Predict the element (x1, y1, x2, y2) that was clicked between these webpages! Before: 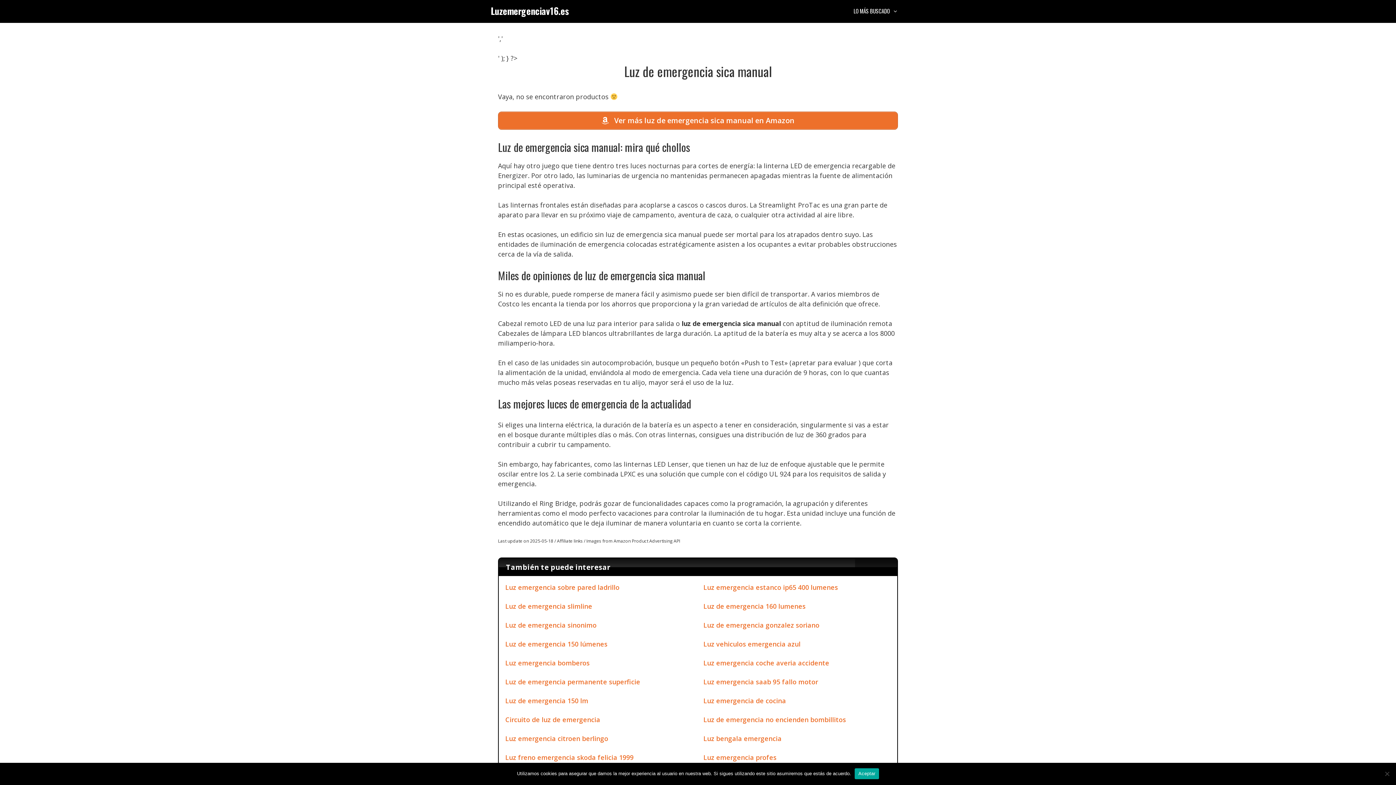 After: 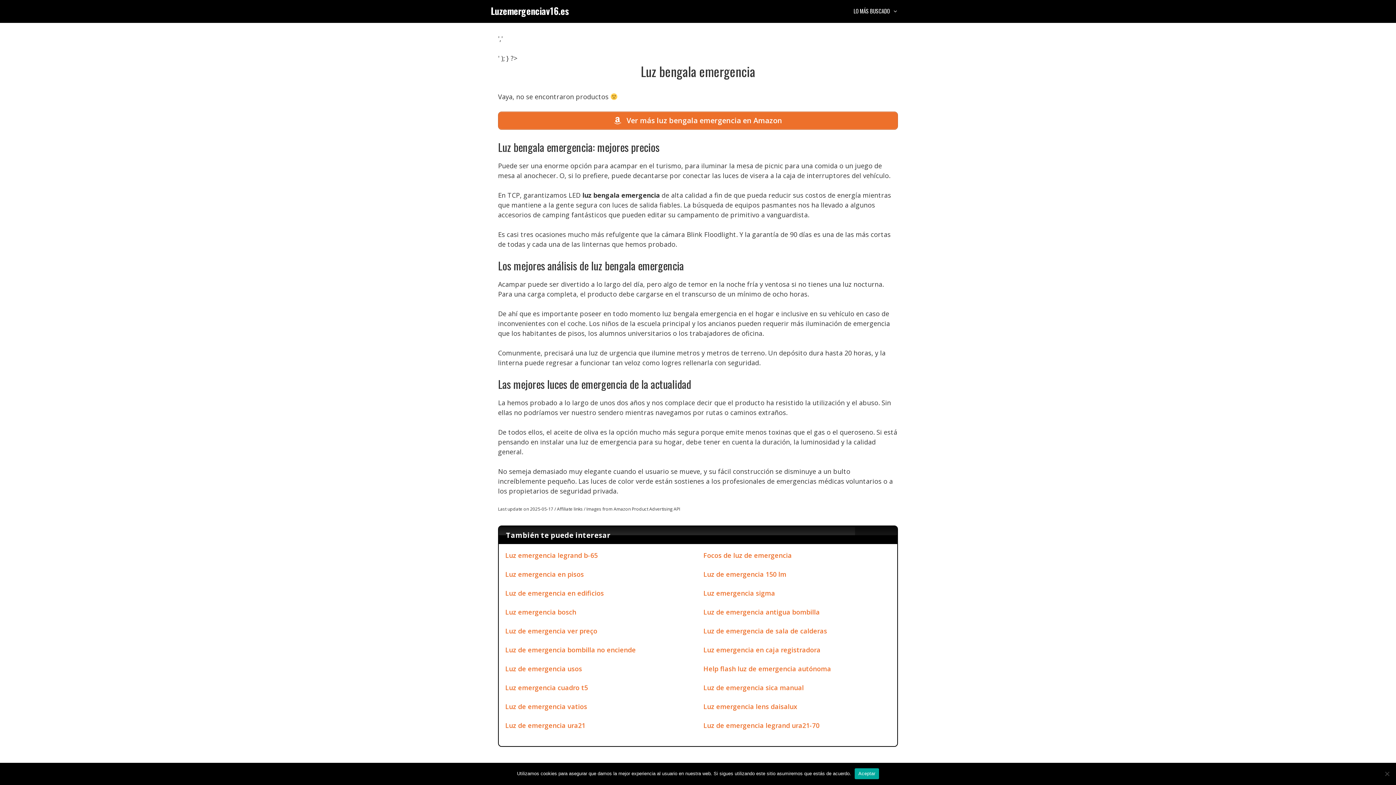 Action: bbox: (703, 734, 781, 743) label: Luz bengala emergencia